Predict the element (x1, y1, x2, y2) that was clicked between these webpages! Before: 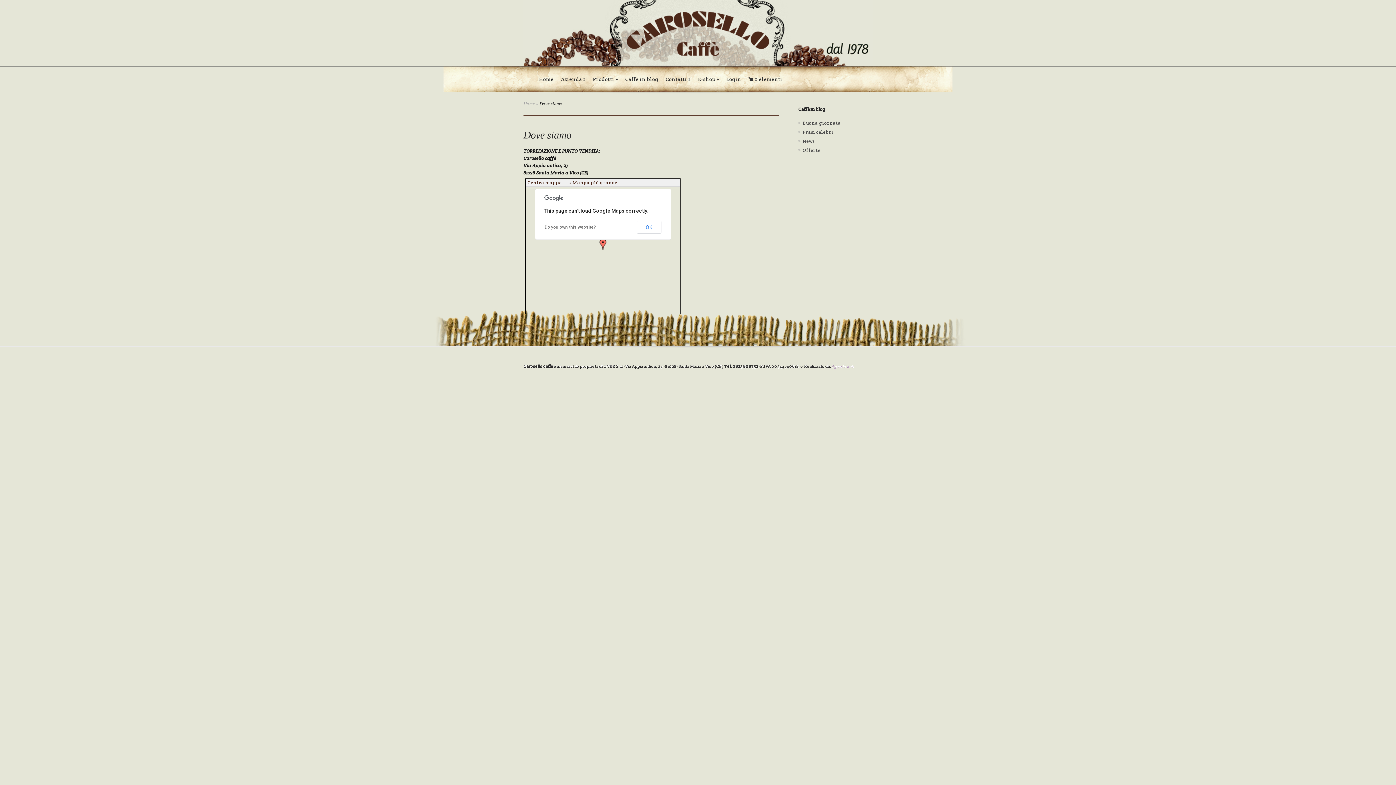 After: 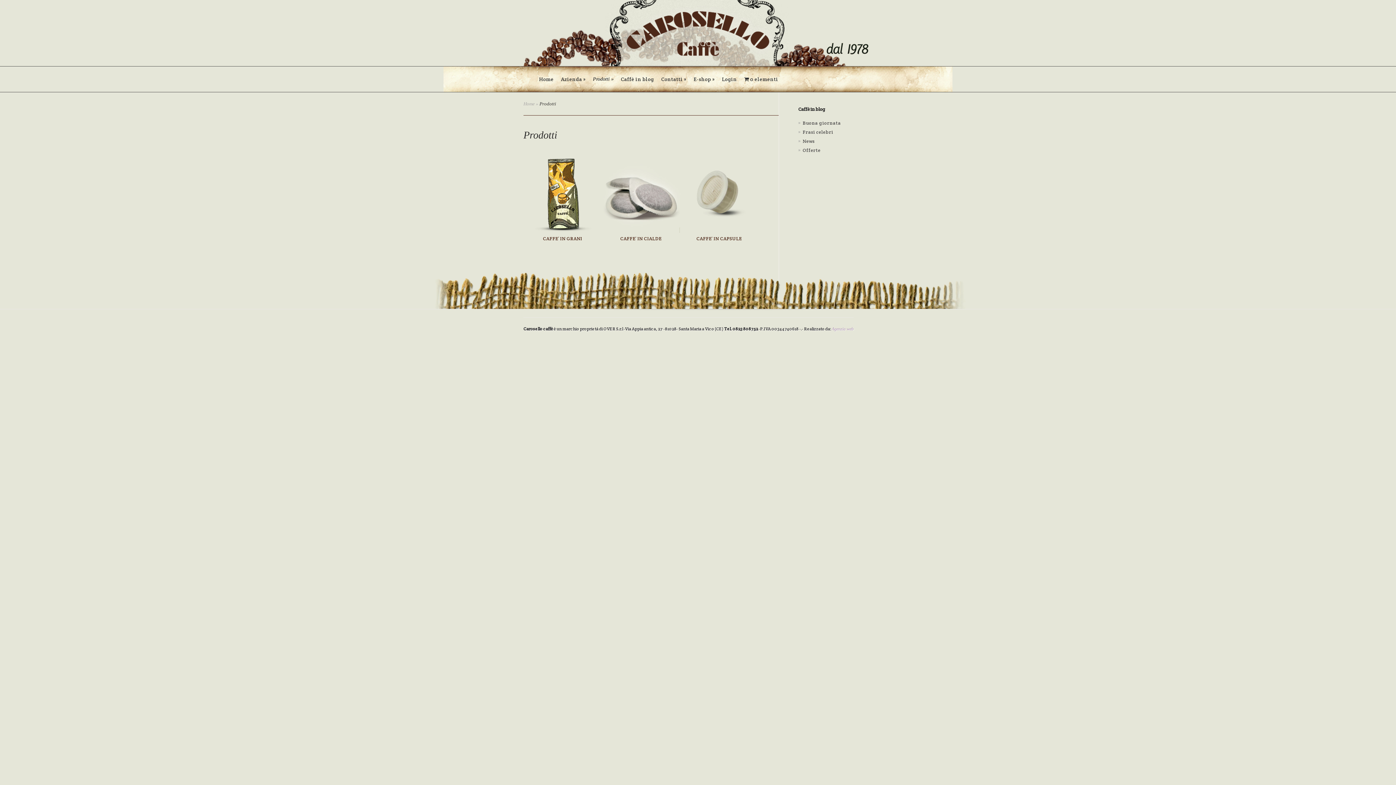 Action: label: Prodotti » bbox: (589, 75, 621, 92)